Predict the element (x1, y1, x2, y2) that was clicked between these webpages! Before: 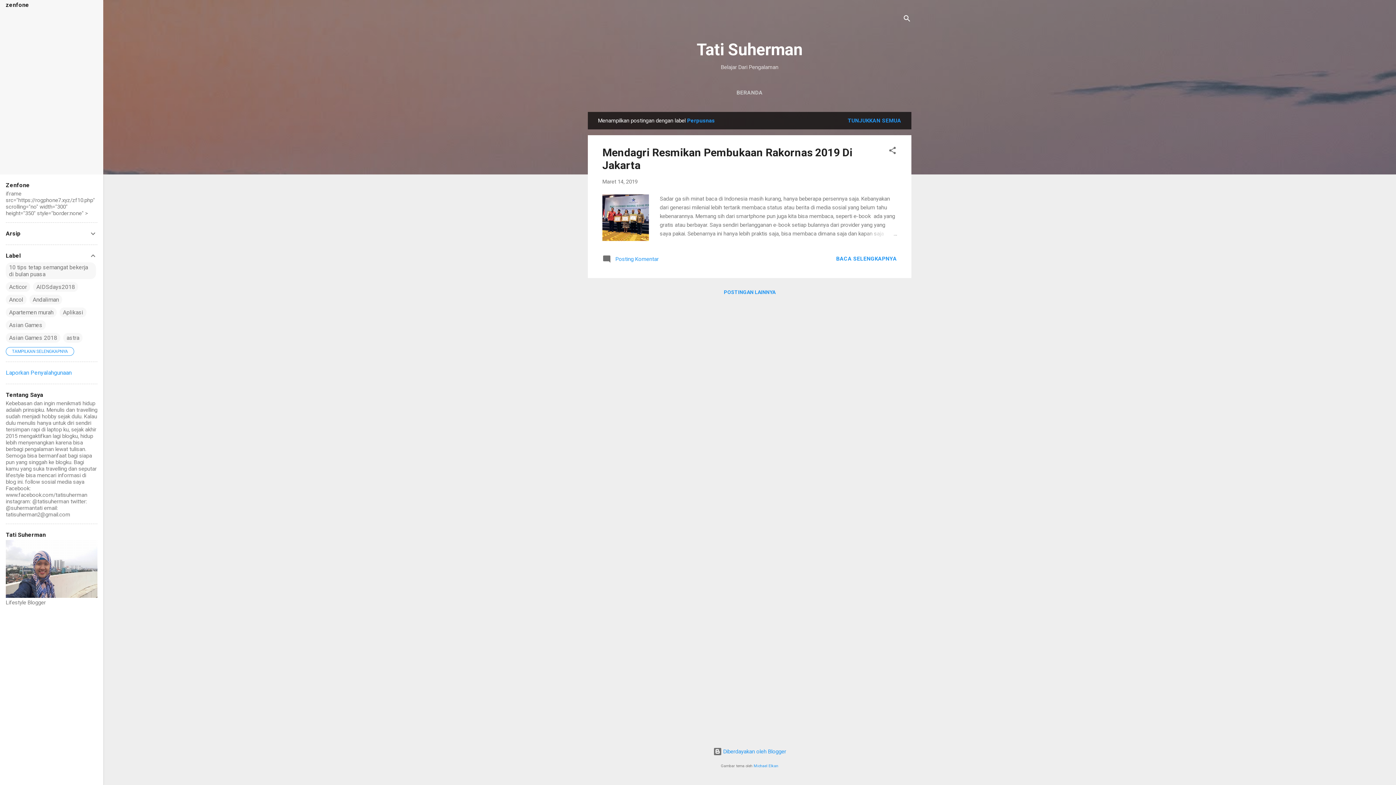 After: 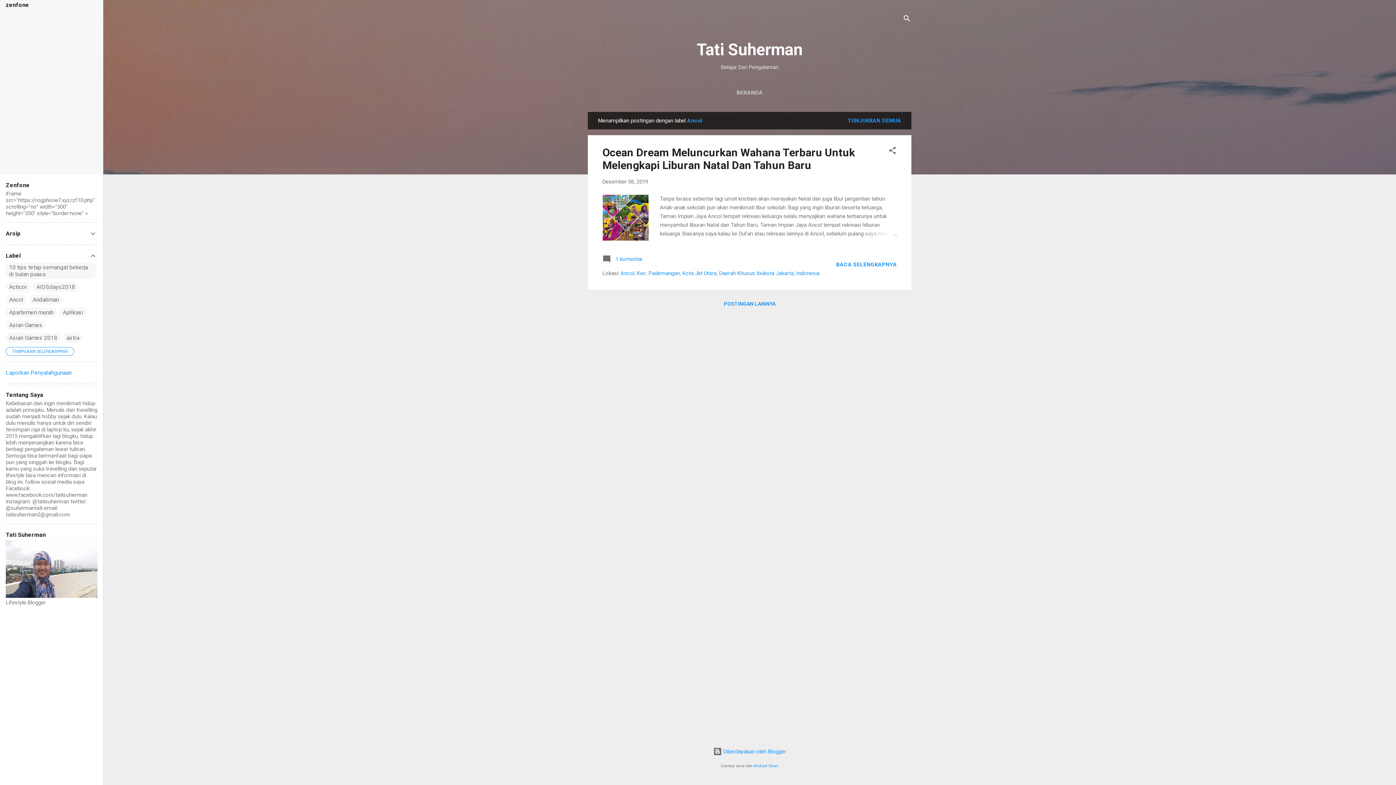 Action: label: Ancol bbox: (9, 296, 23, 303)